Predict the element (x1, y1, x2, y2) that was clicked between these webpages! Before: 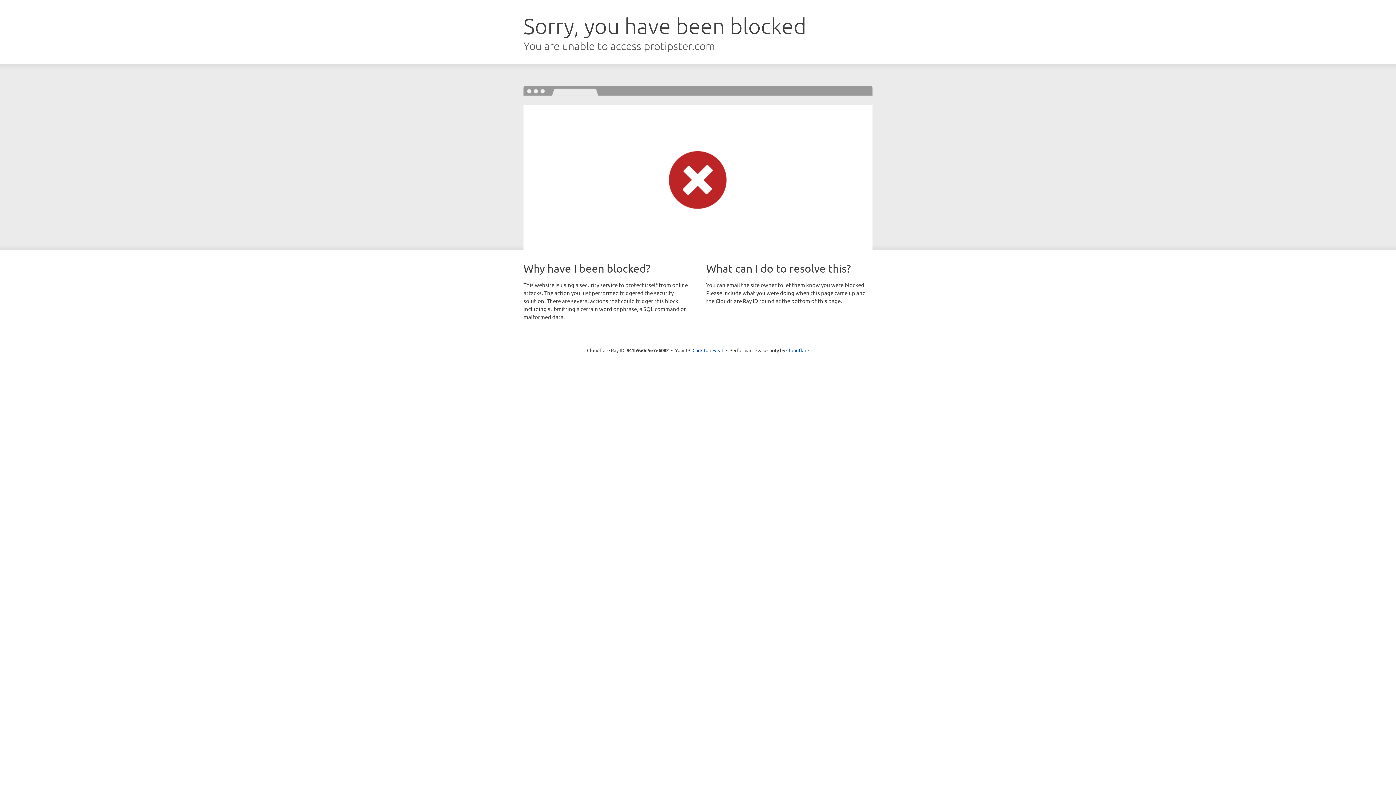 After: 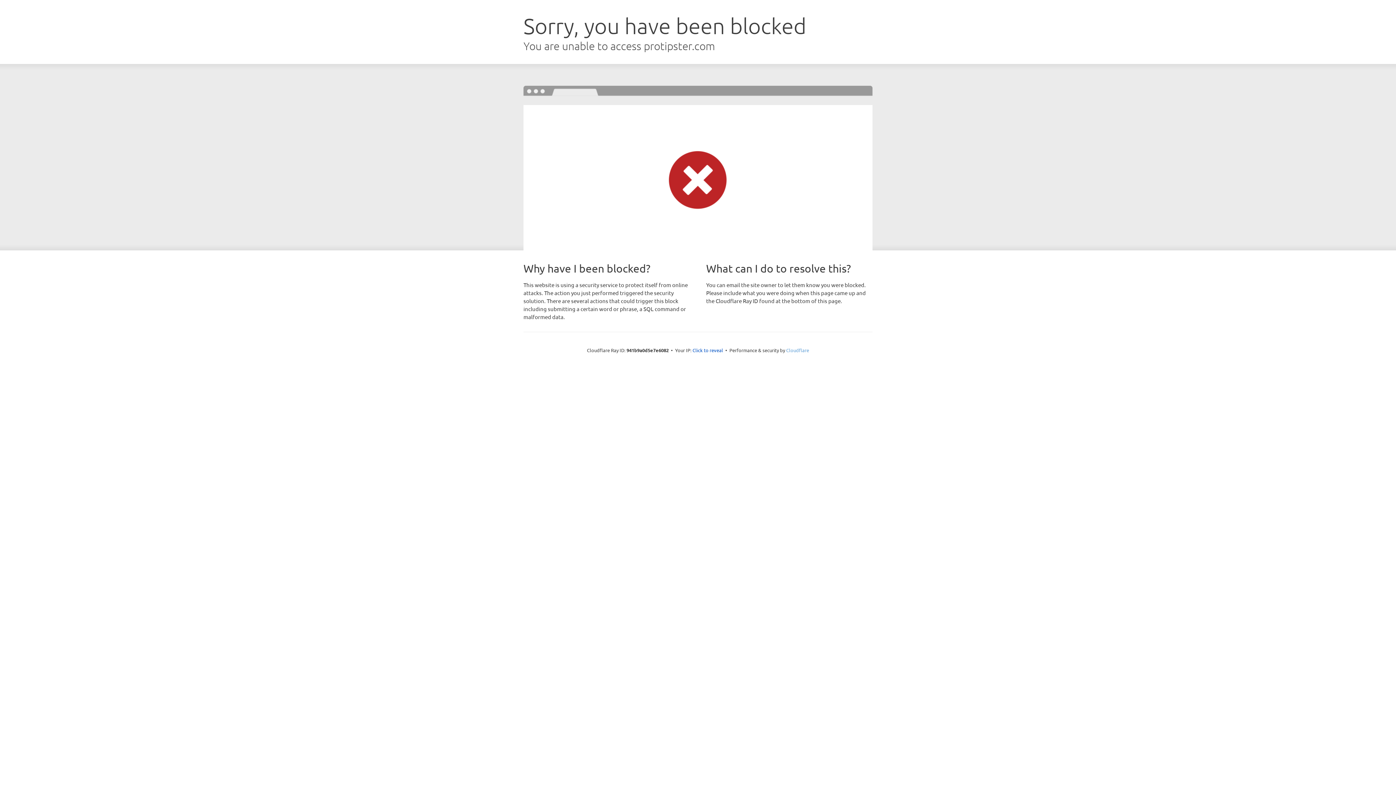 Action: label: Cloudflare bbox: (786, 347, 809, 353)